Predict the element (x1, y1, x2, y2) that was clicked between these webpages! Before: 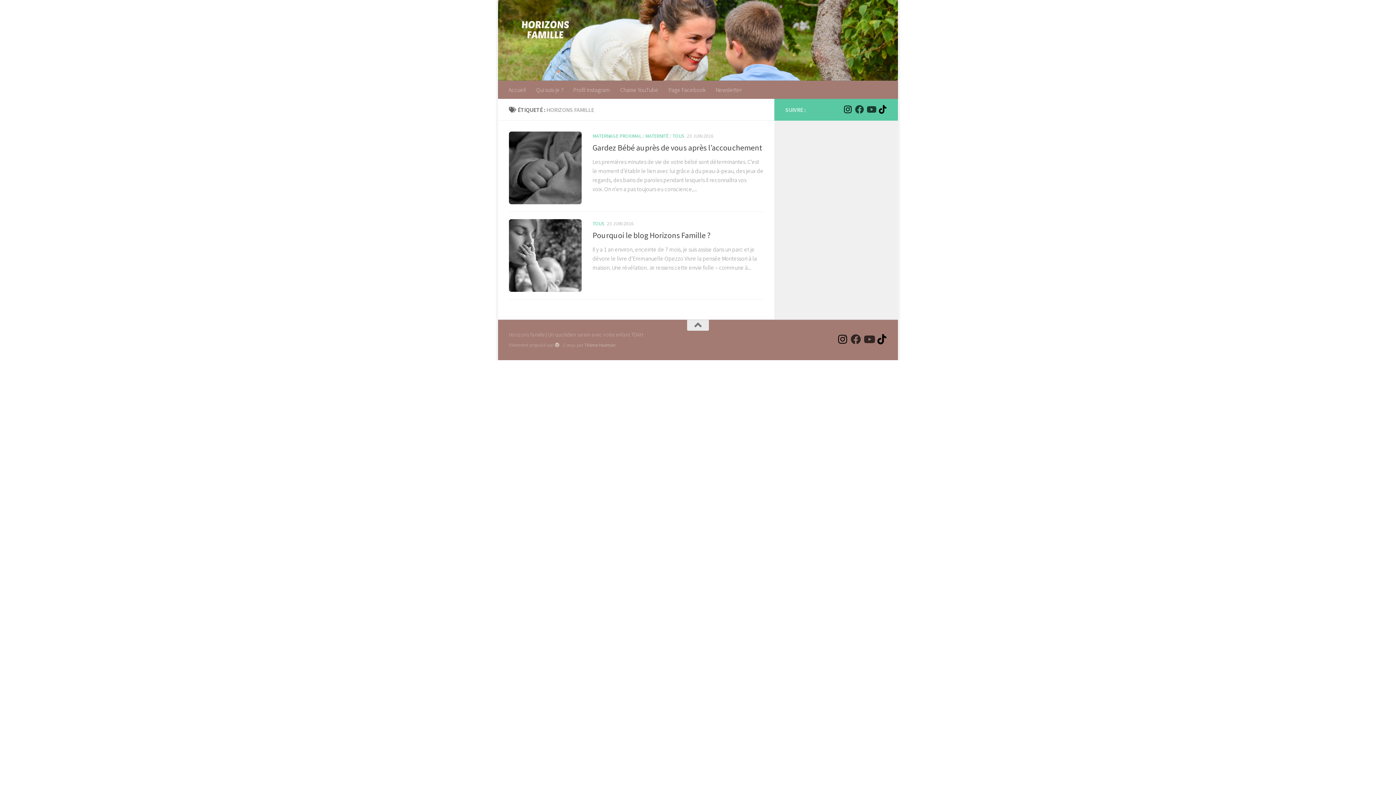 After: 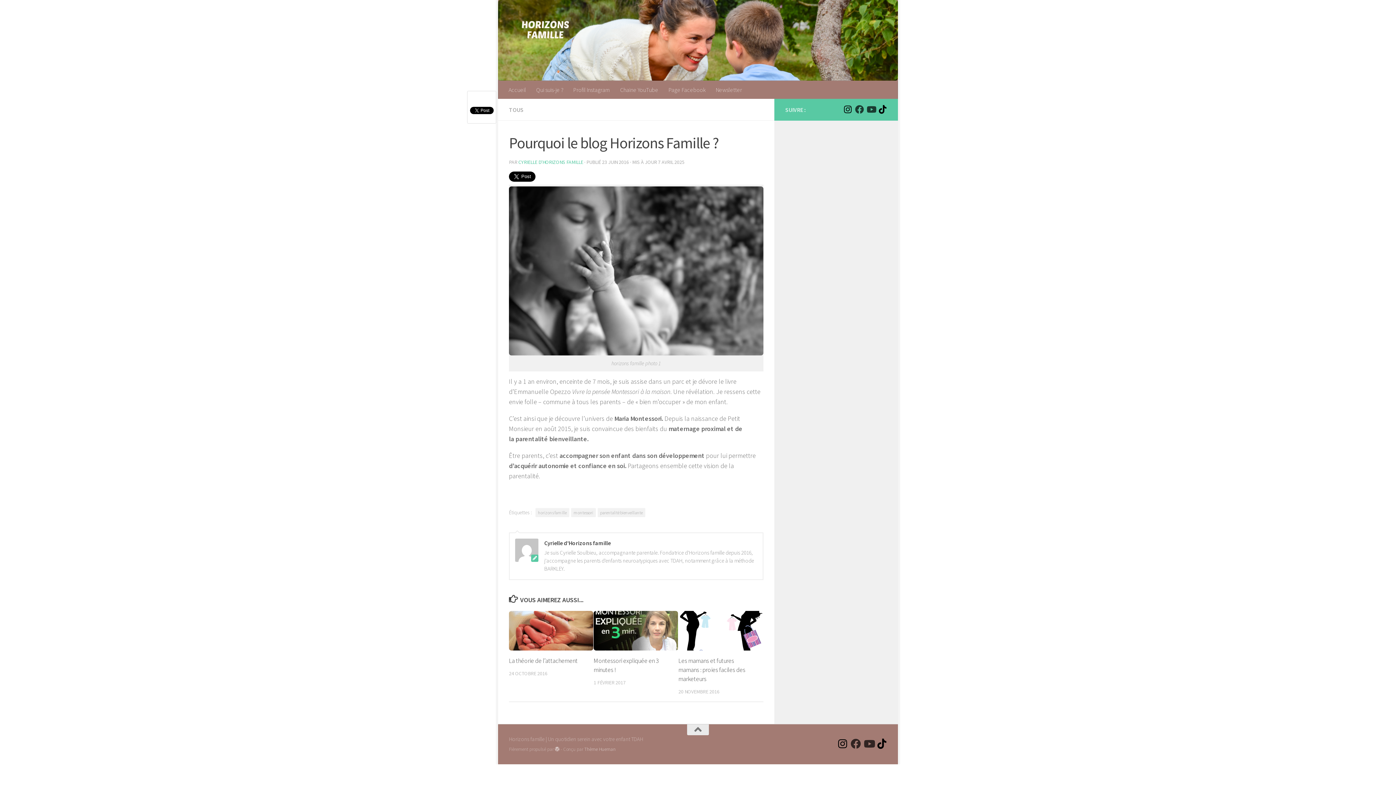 Action: bbox: (509, 219, 581, 292)